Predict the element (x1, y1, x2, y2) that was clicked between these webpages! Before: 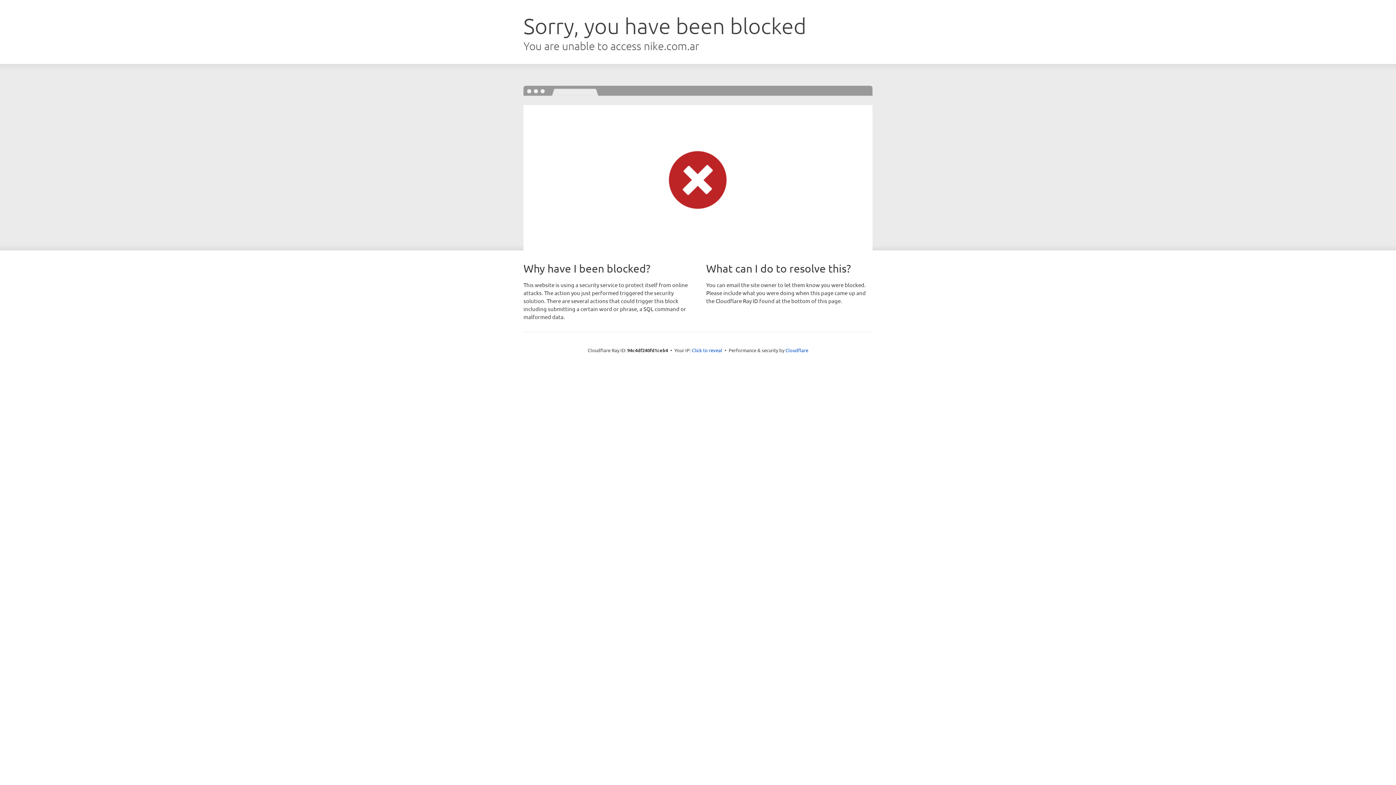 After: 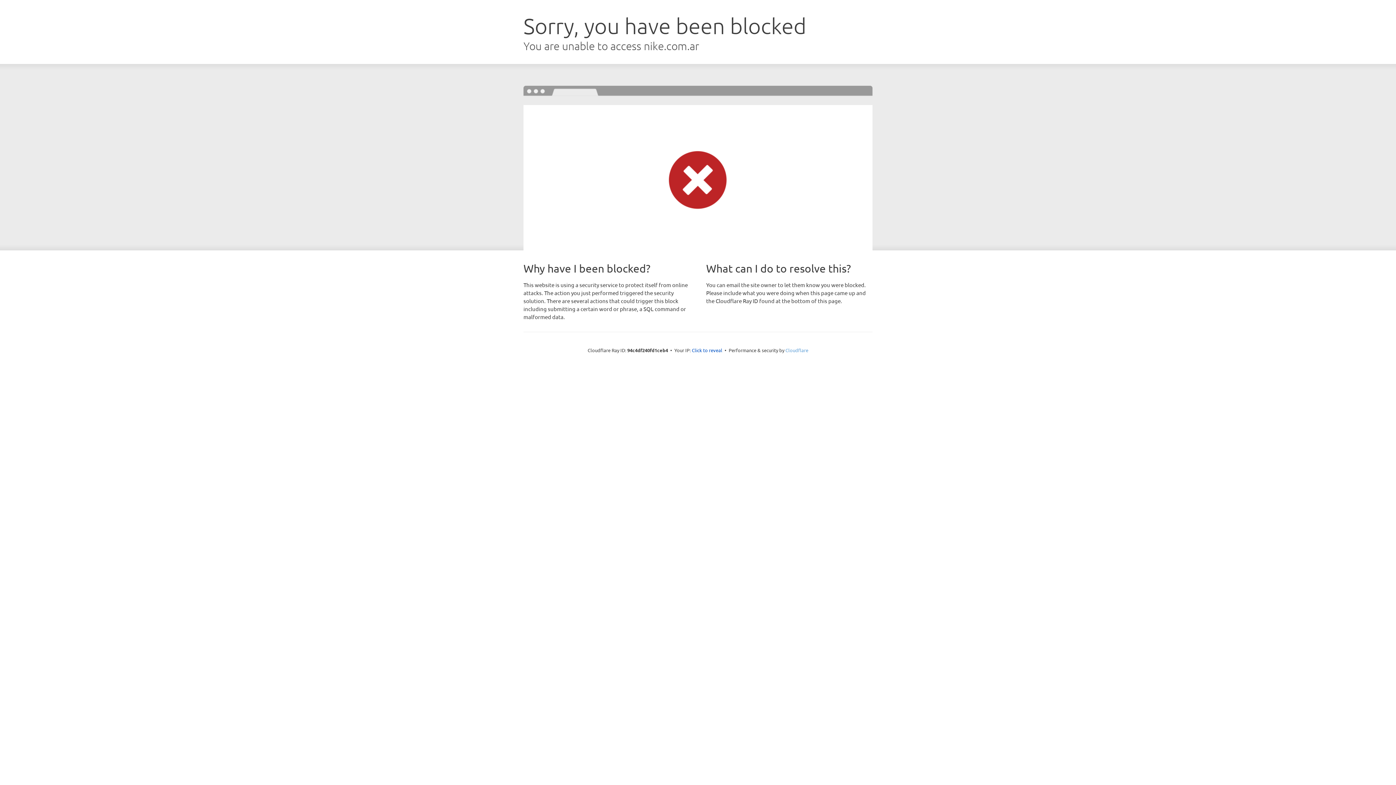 Action: label: Cloudflare bbox: (785, 347, 808, 353)